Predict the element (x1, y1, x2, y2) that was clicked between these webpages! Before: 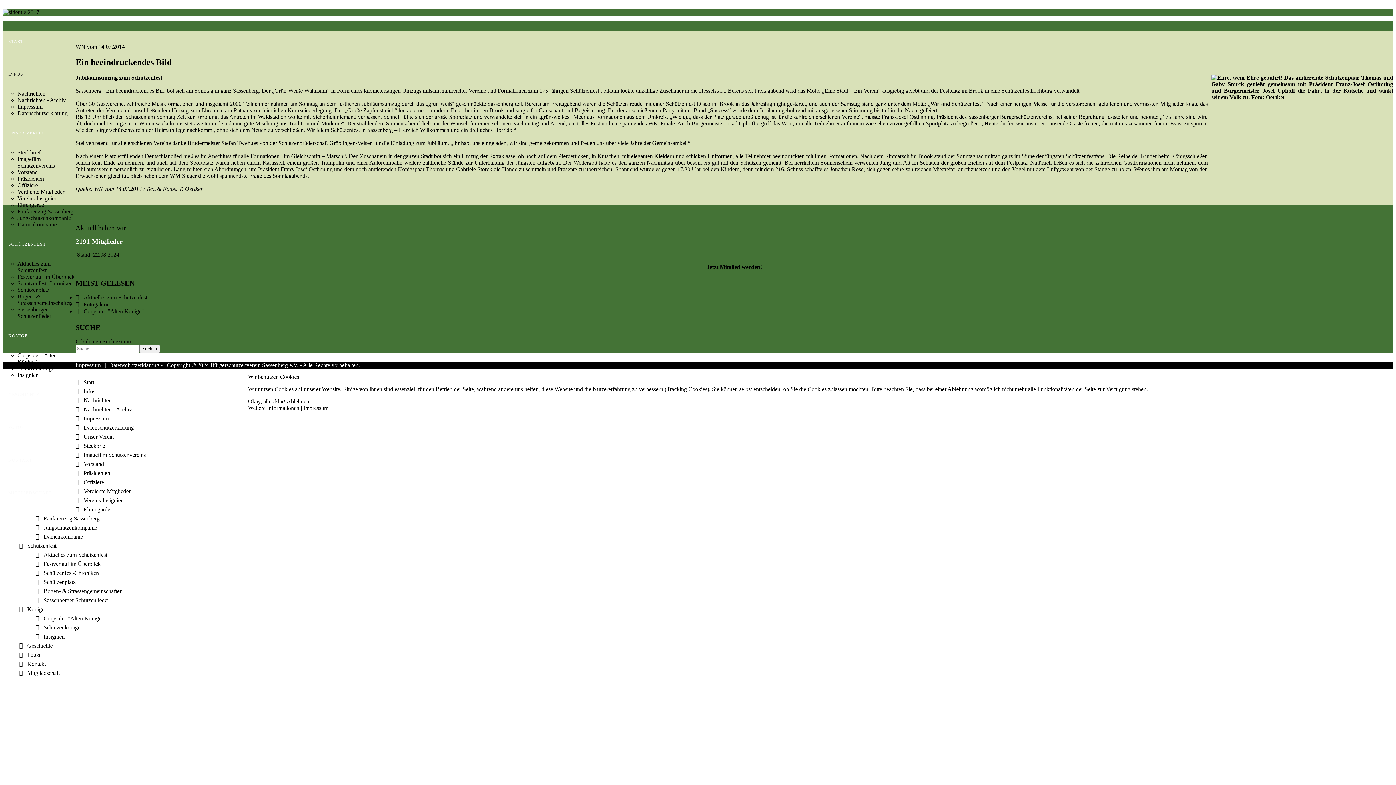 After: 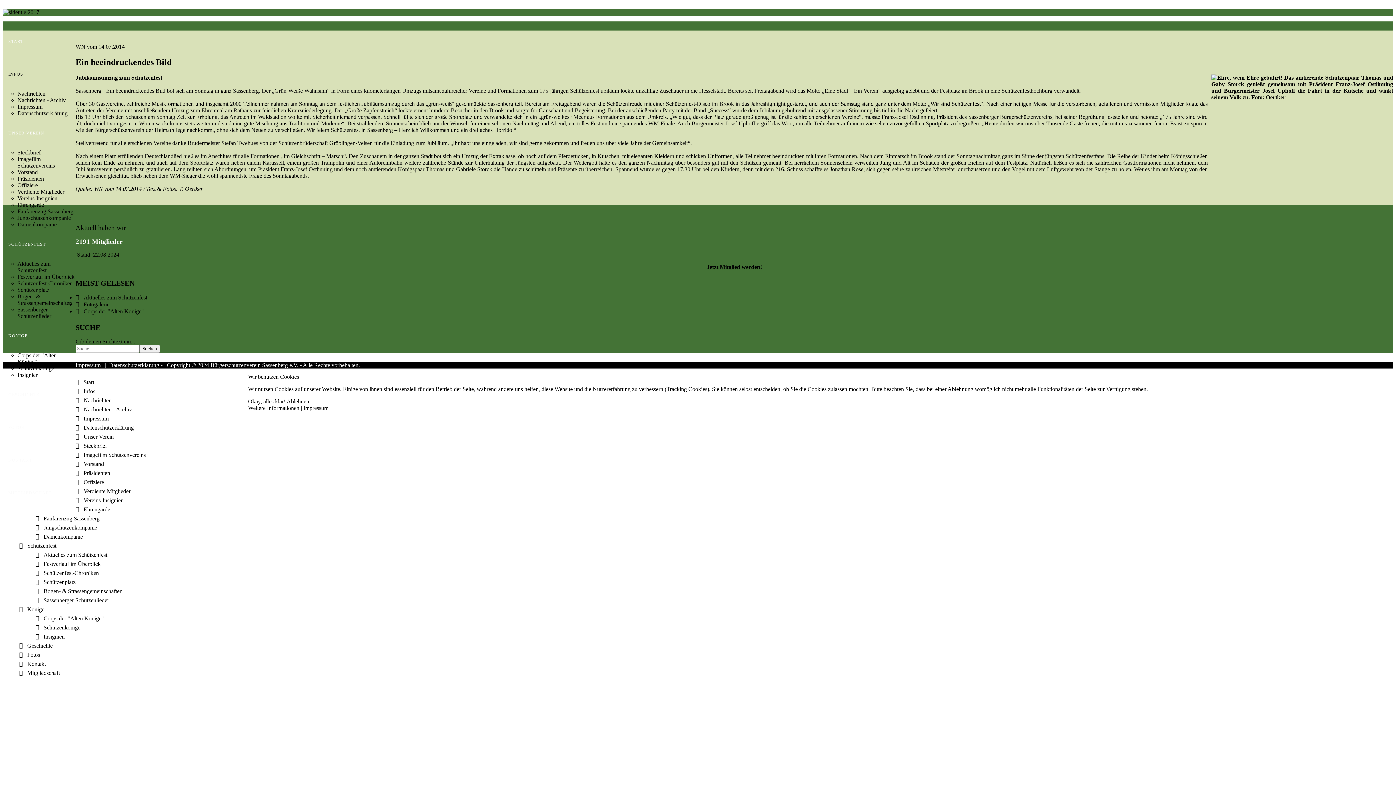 Action: label: Ablehnen bbox: (286, 398, 309, 404)